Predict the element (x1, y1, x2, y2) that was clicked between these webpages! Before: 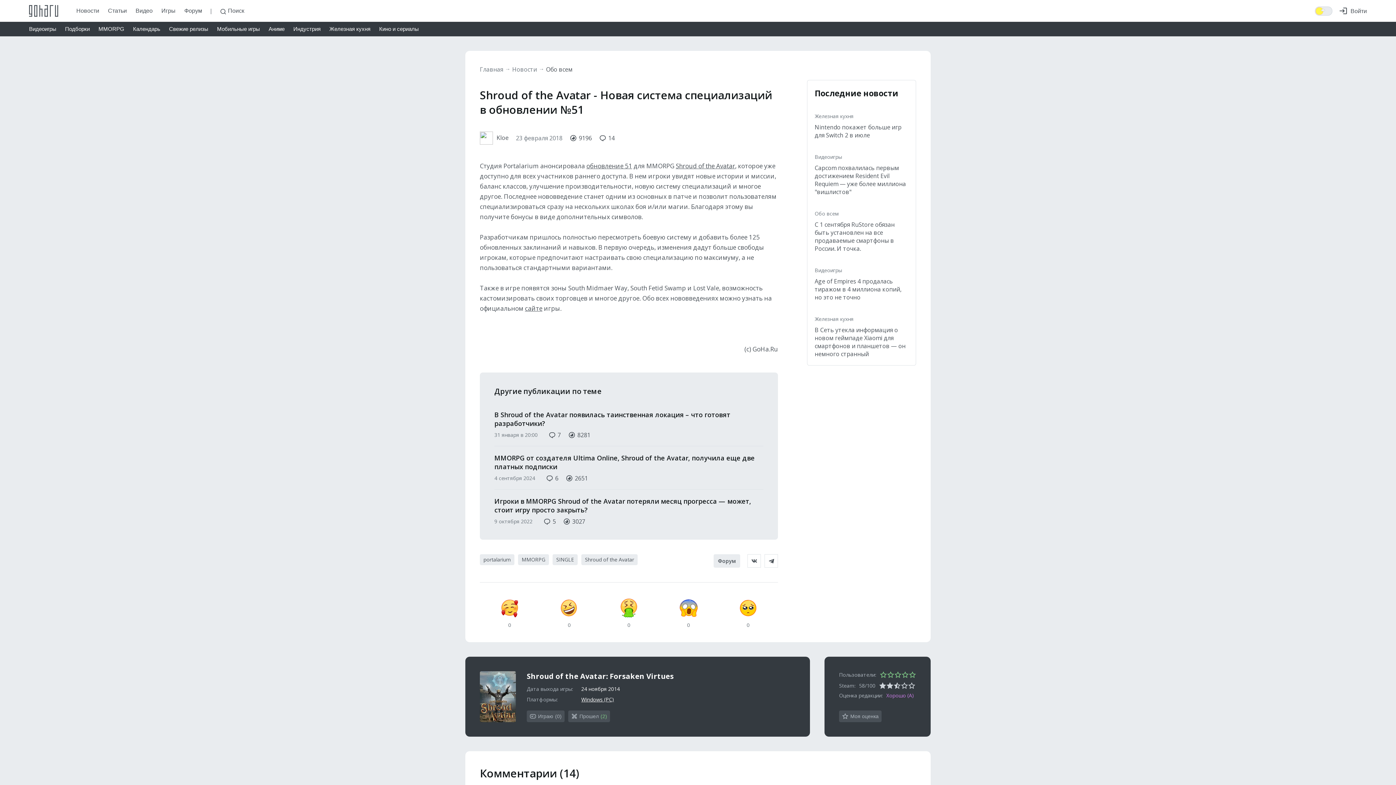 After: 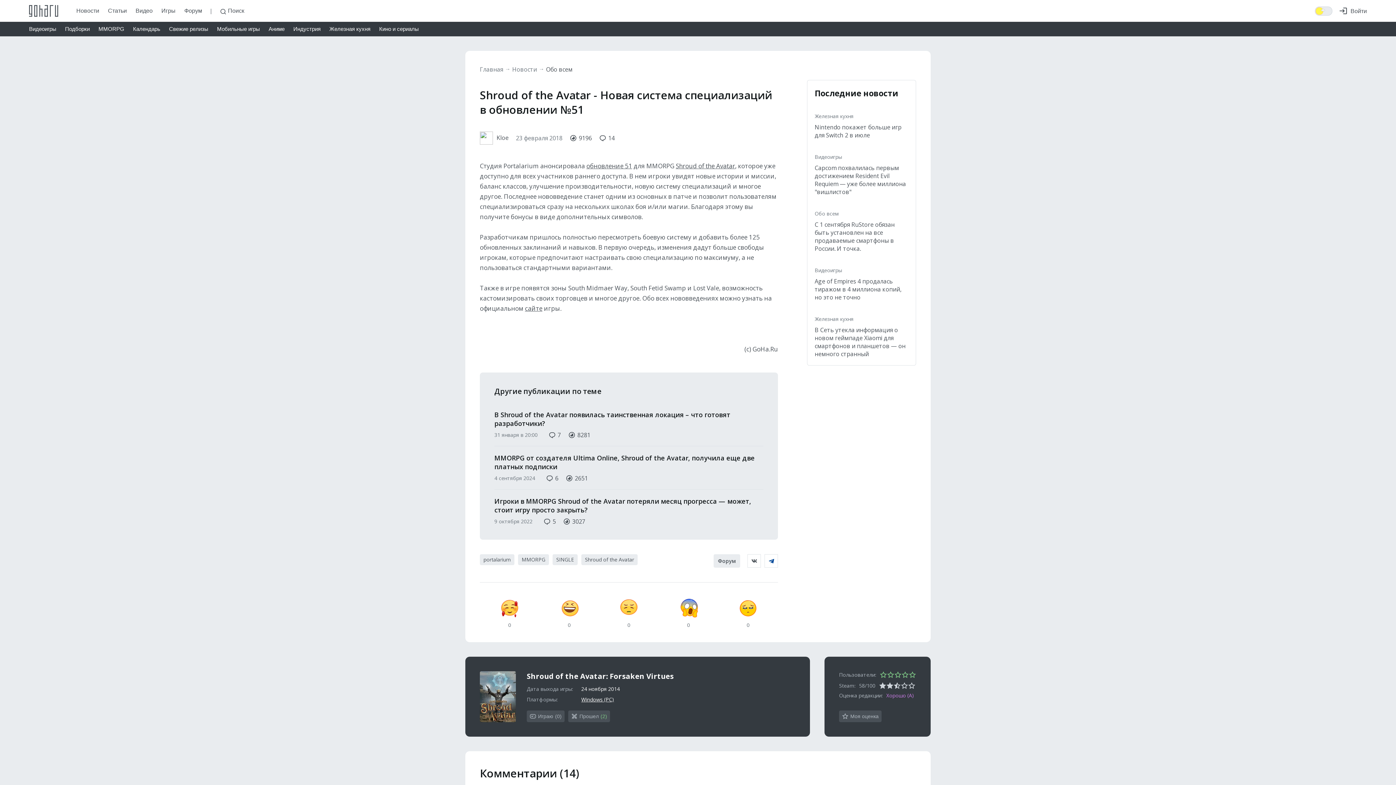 Action: bbox: (764, 554, 778, 568)